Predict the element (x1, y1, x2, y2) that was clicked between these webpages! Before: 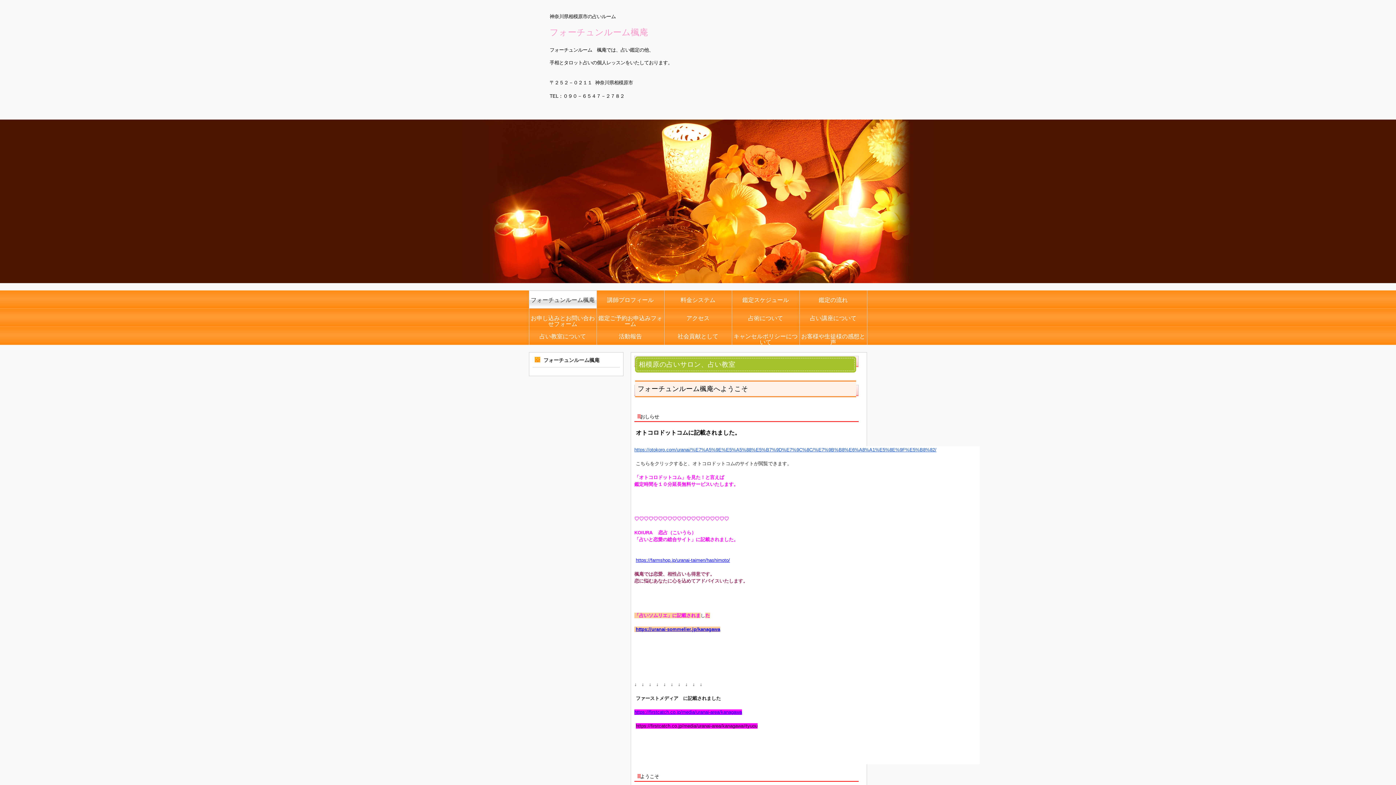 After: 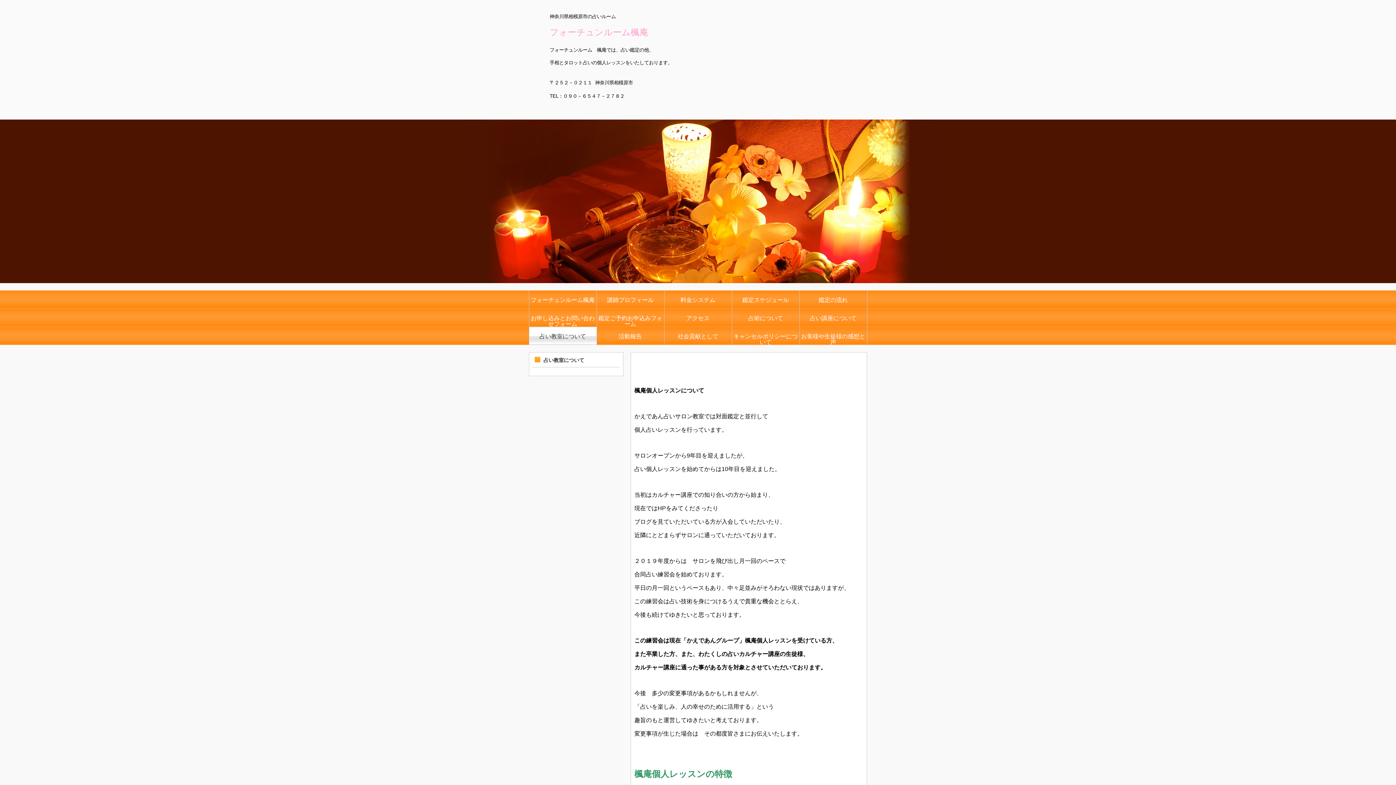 Action: bbox: (529, 326, 596, 345) label: 占い教室について